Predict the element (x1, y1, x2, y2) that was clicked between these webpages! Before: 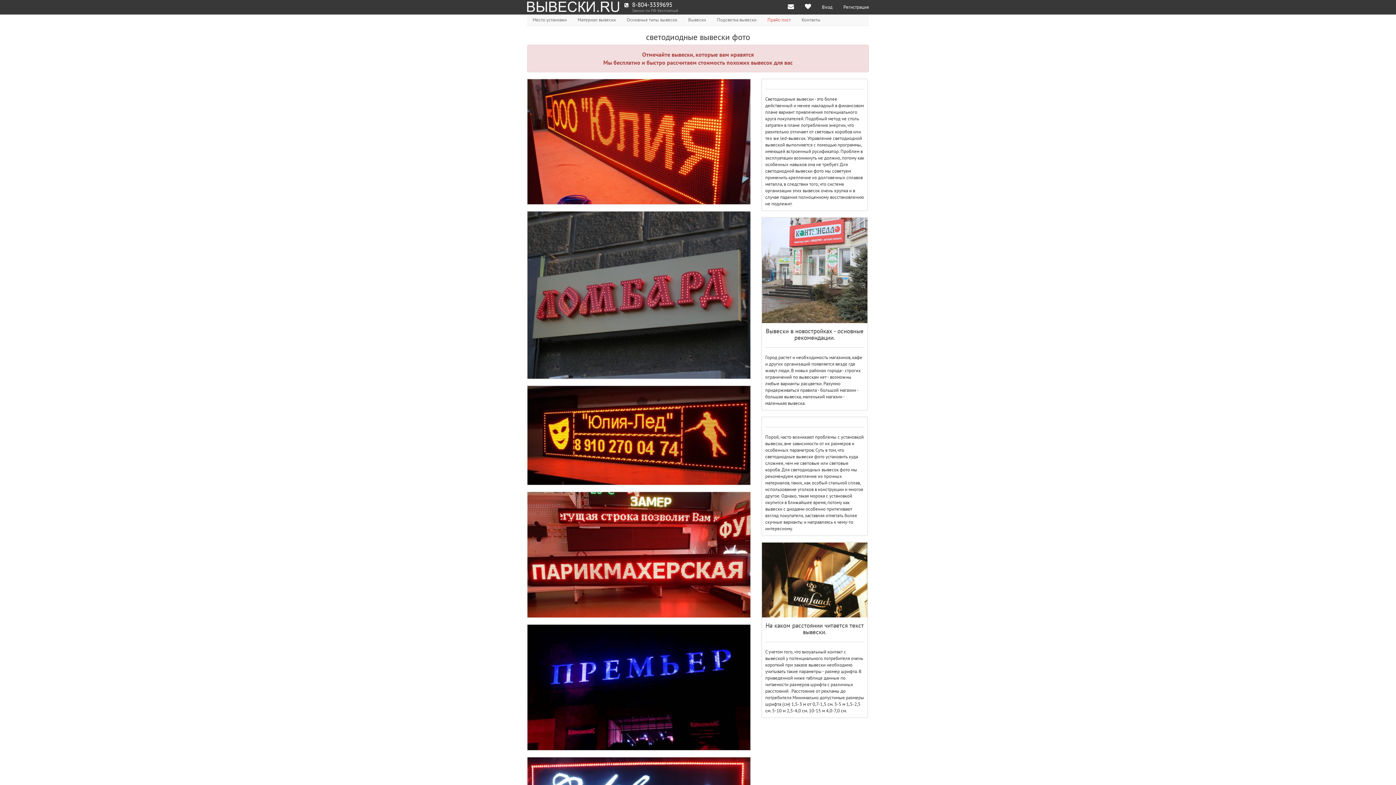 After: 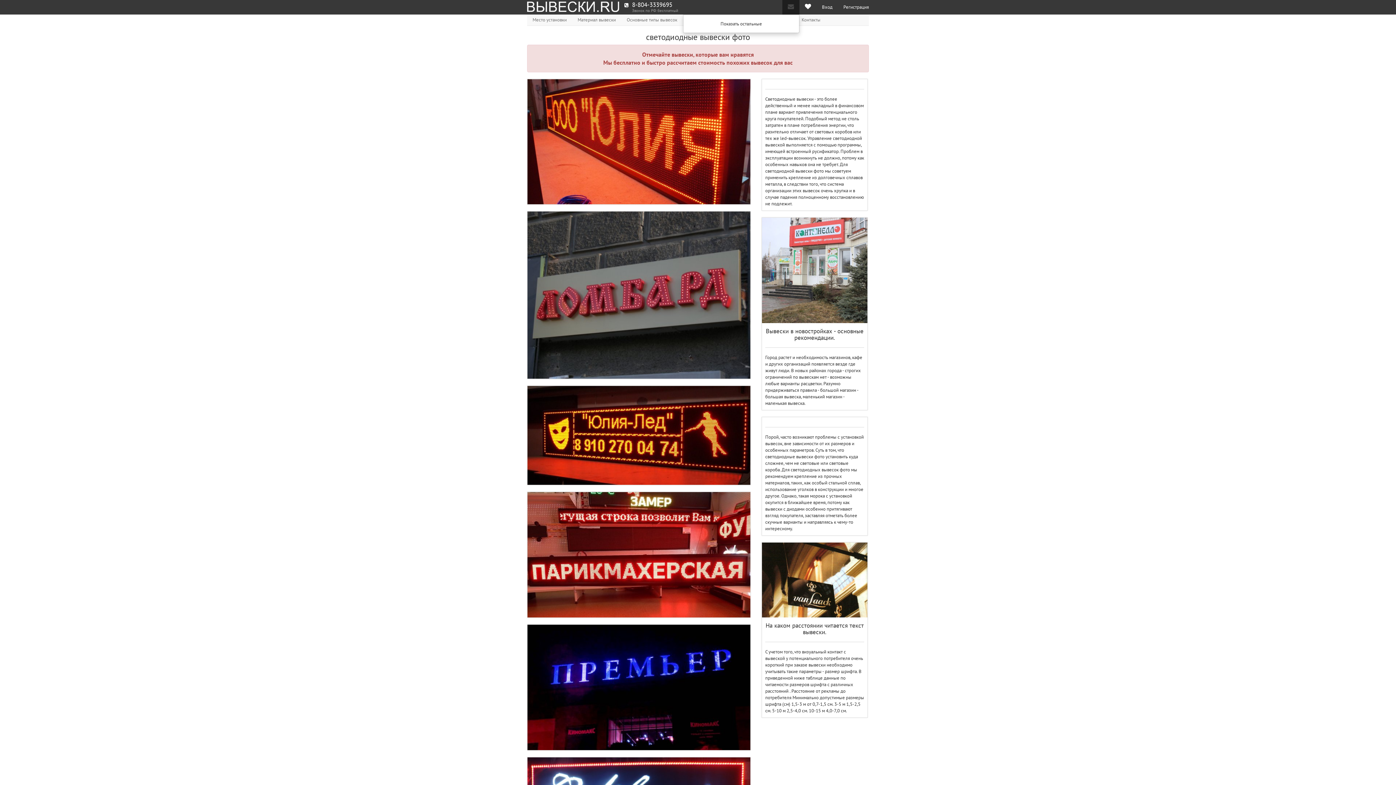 Action: bbox: (782, 0, 799, 14)